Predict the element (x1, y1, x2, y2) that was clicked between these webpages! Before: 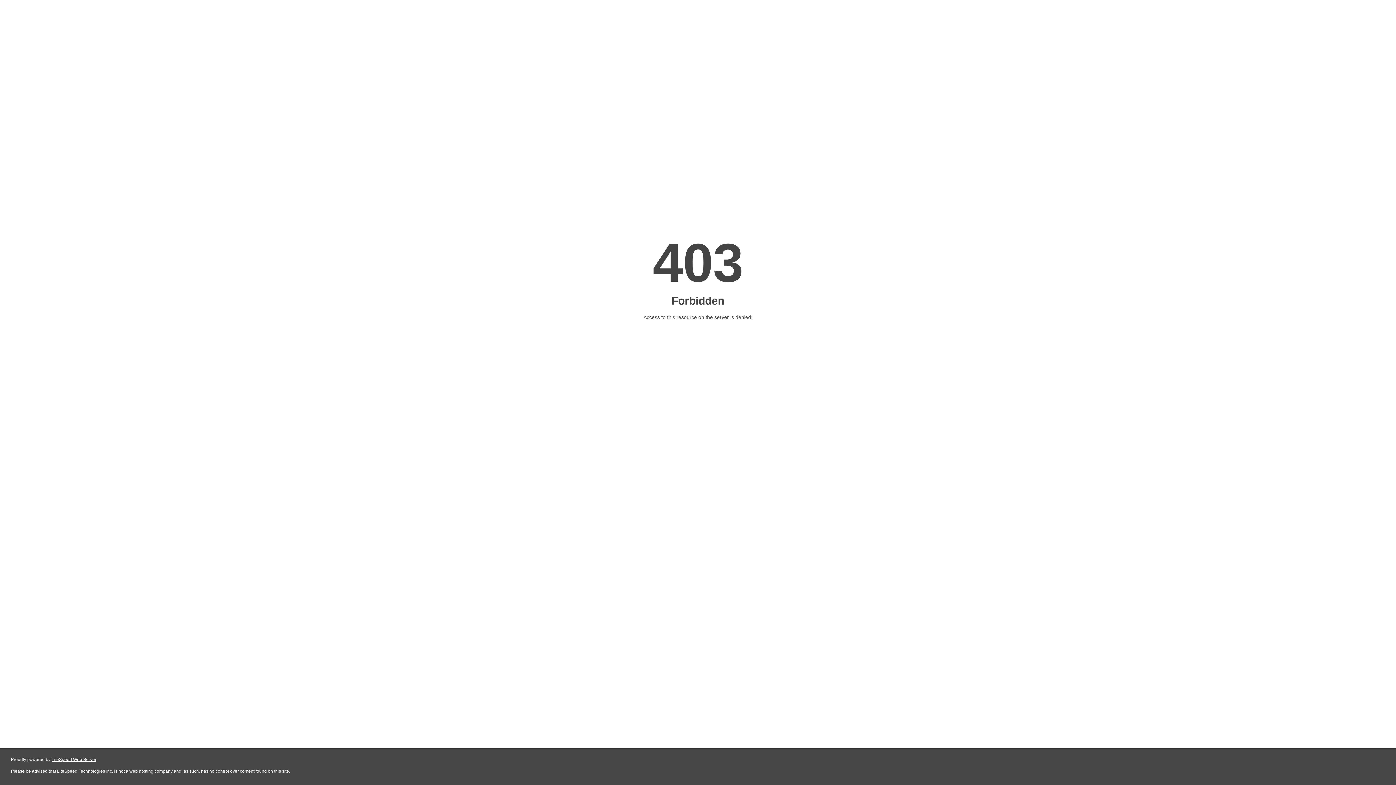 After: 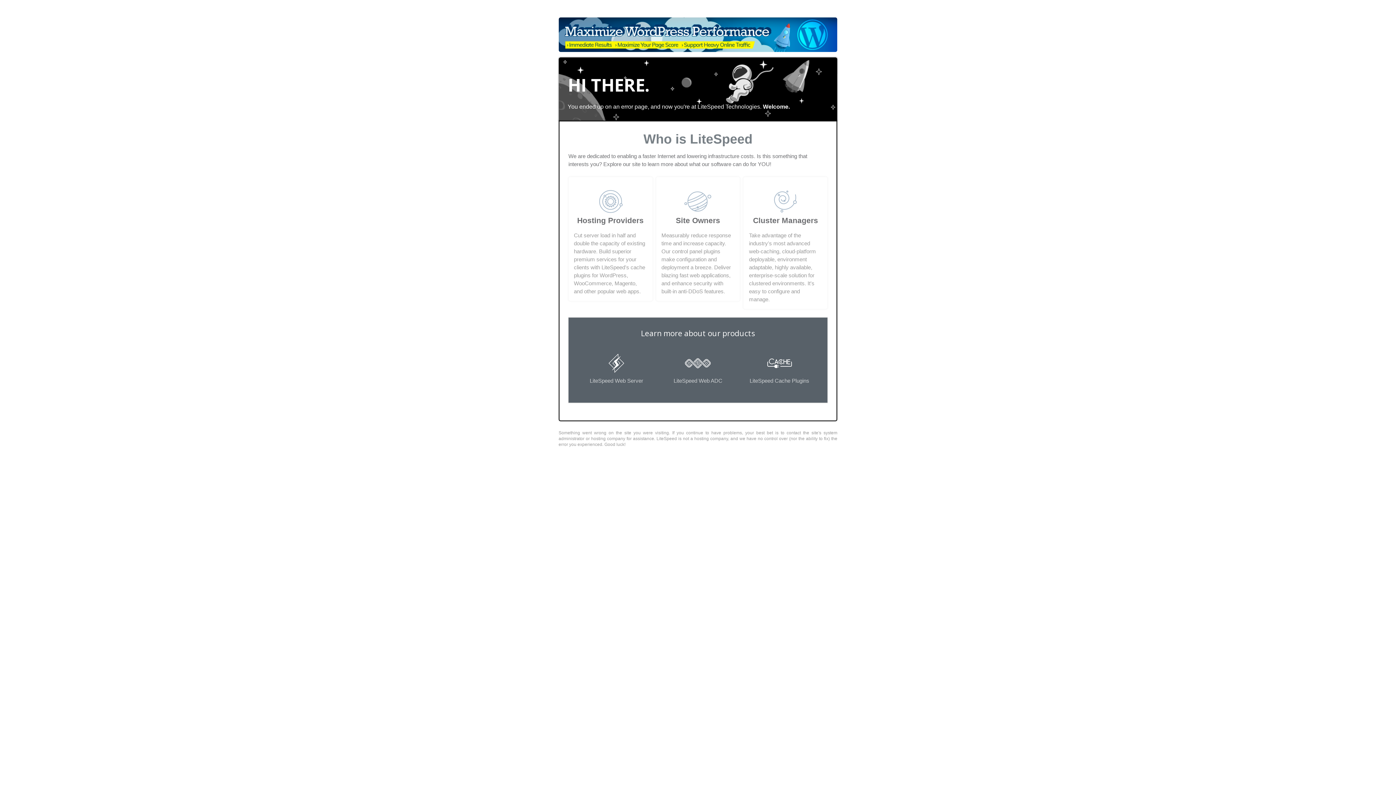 Action: bbox: (51, 757, 96, 762) label: LiteSpeed Web Server